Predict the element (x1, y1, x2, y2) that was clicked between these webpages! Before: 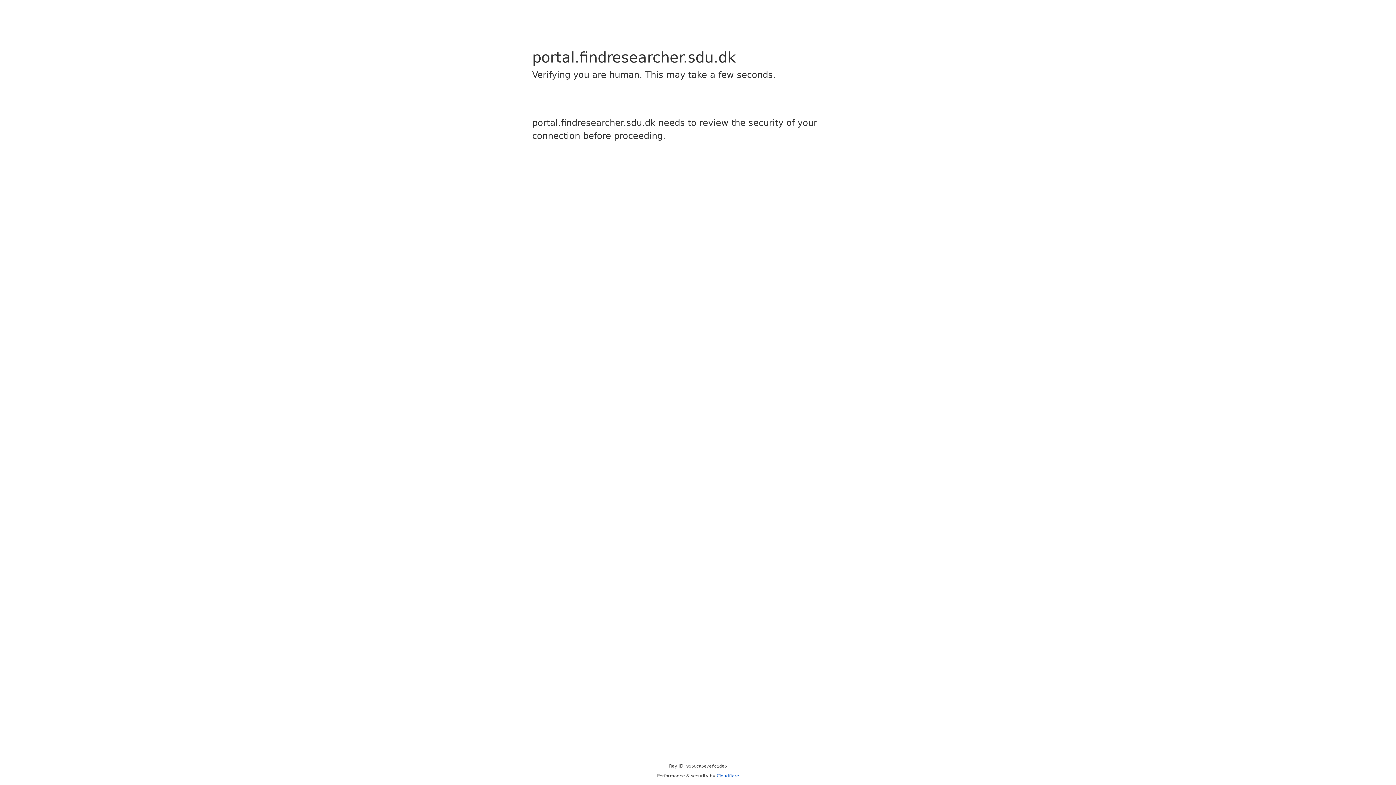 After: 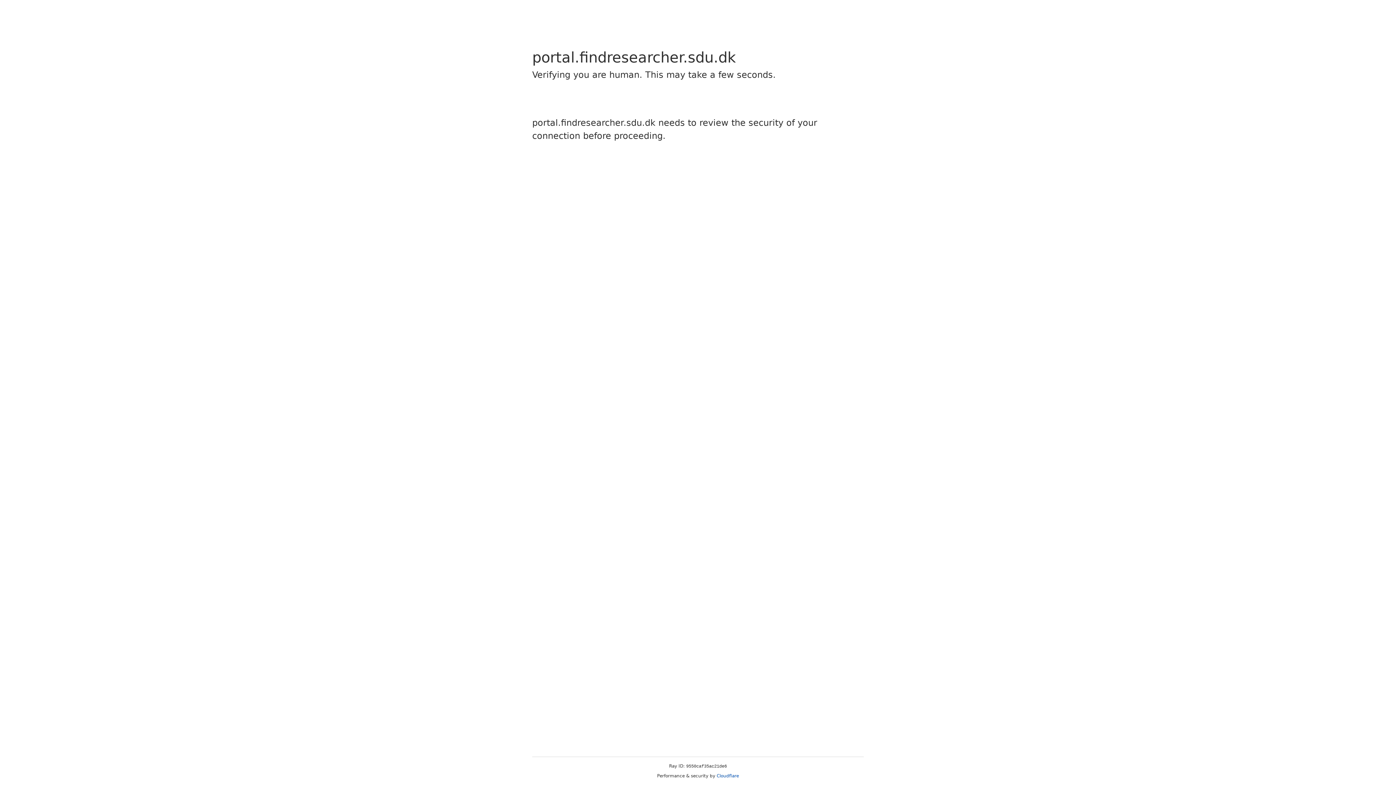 Action: label: Cloudflare bbox: (716, 773, 739, 778)